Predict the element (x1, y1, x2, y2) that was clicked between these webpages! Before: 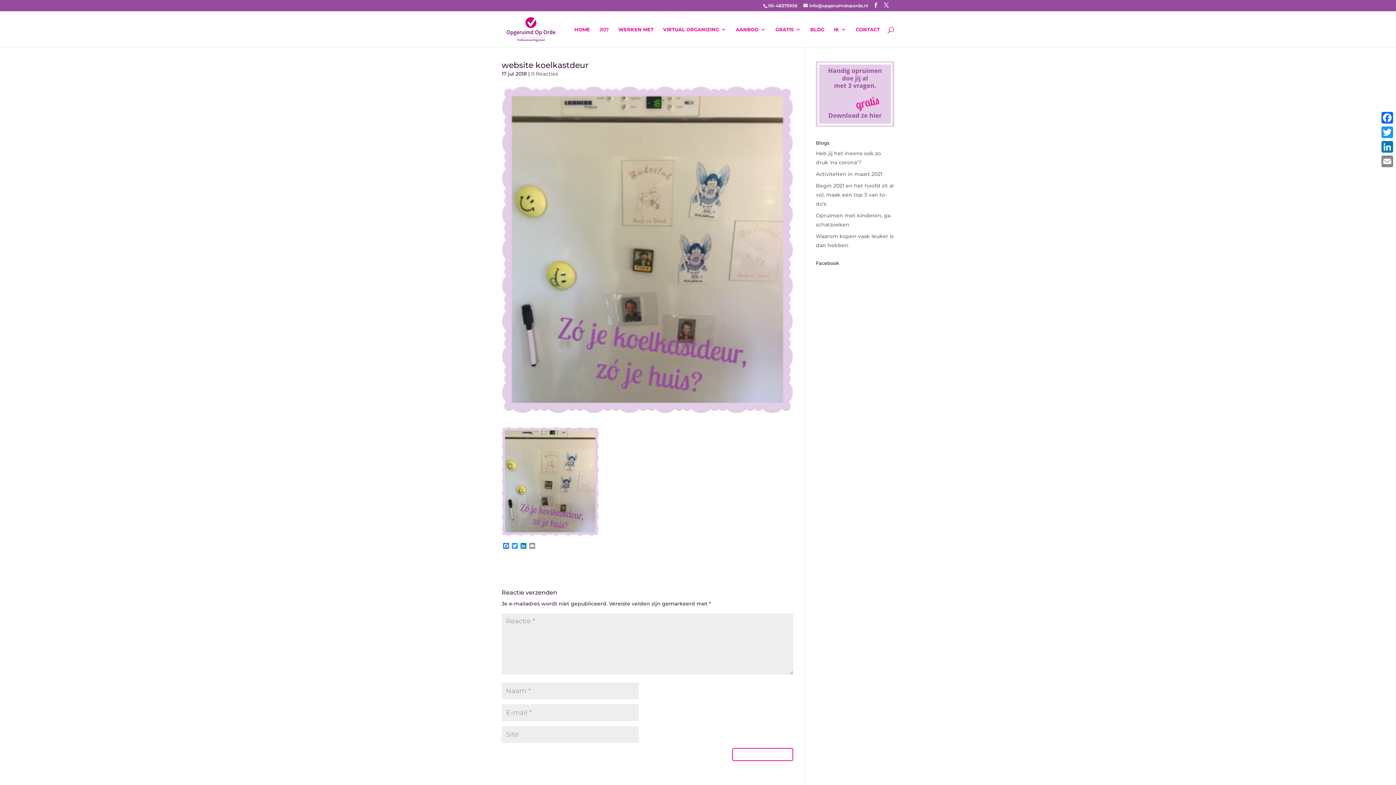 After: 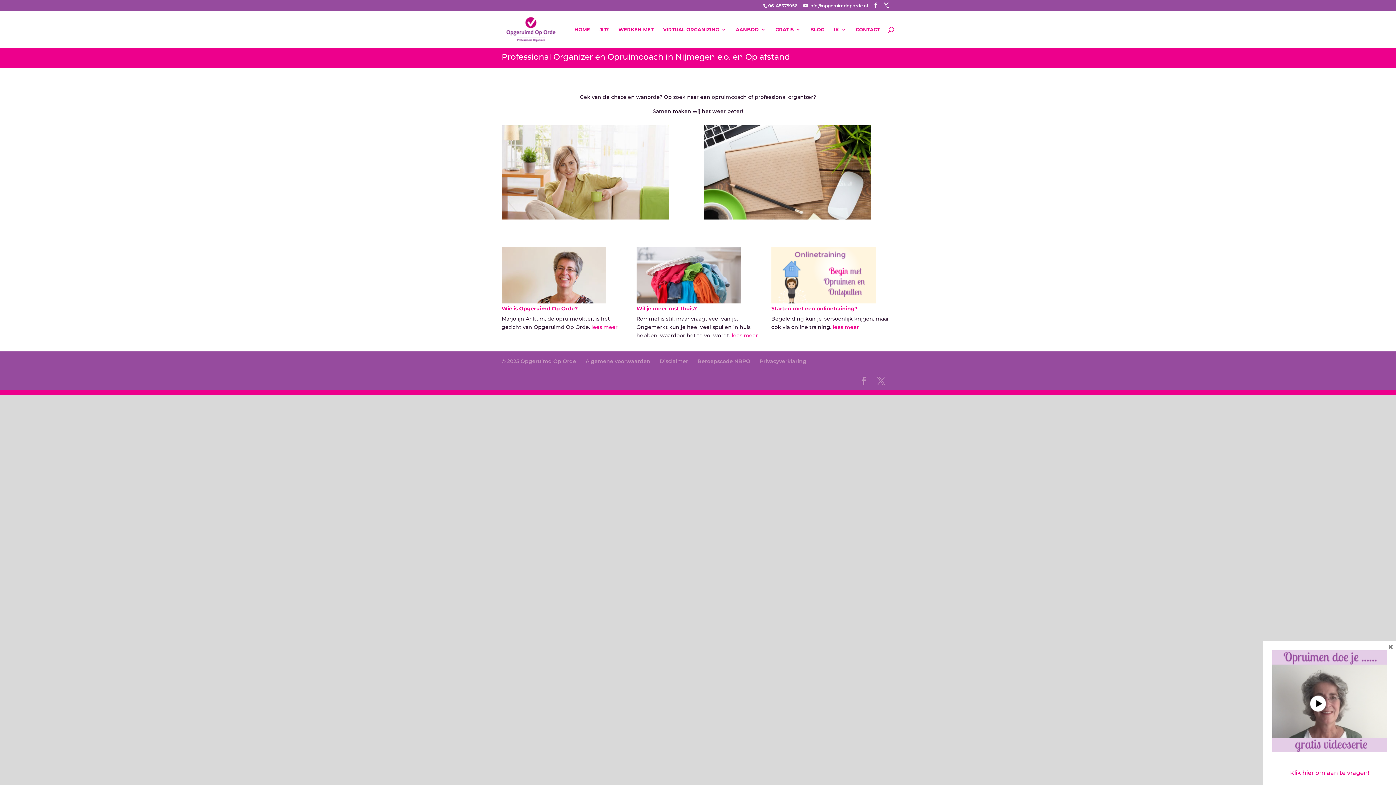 Action: bbox: (503, 25, 558, 32)